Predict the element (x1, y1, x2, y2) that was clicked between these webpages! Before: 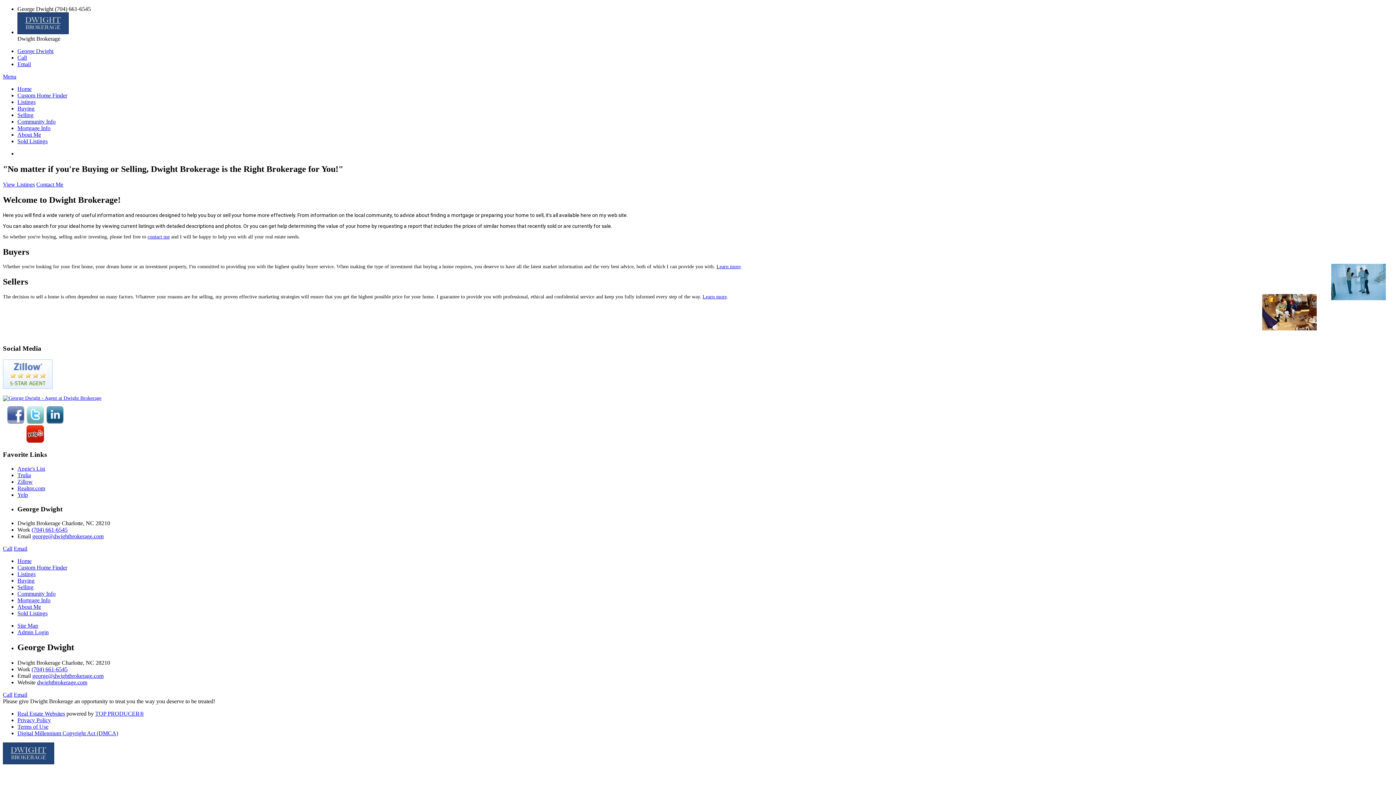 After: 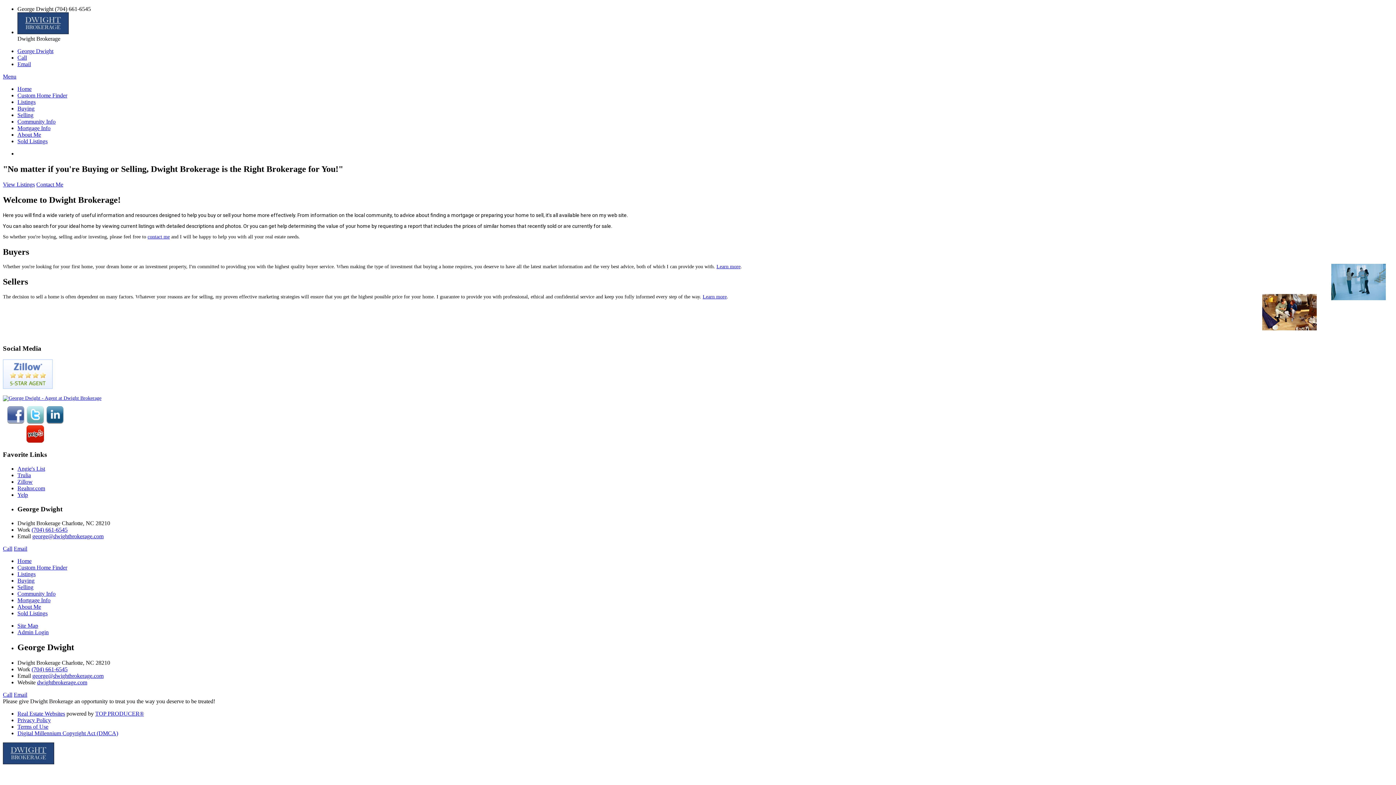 Action: bbox: (17, 629, 48, 635) label: Admin Login